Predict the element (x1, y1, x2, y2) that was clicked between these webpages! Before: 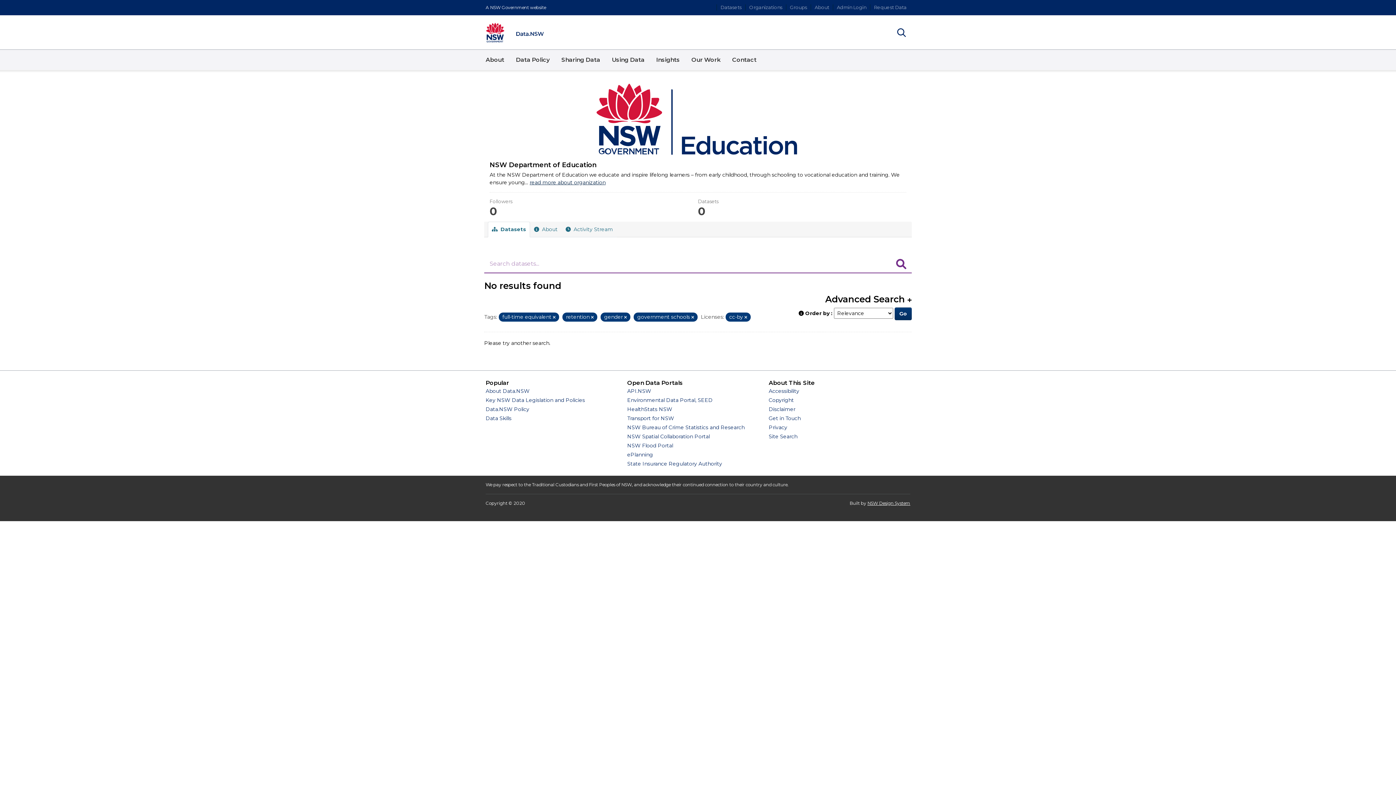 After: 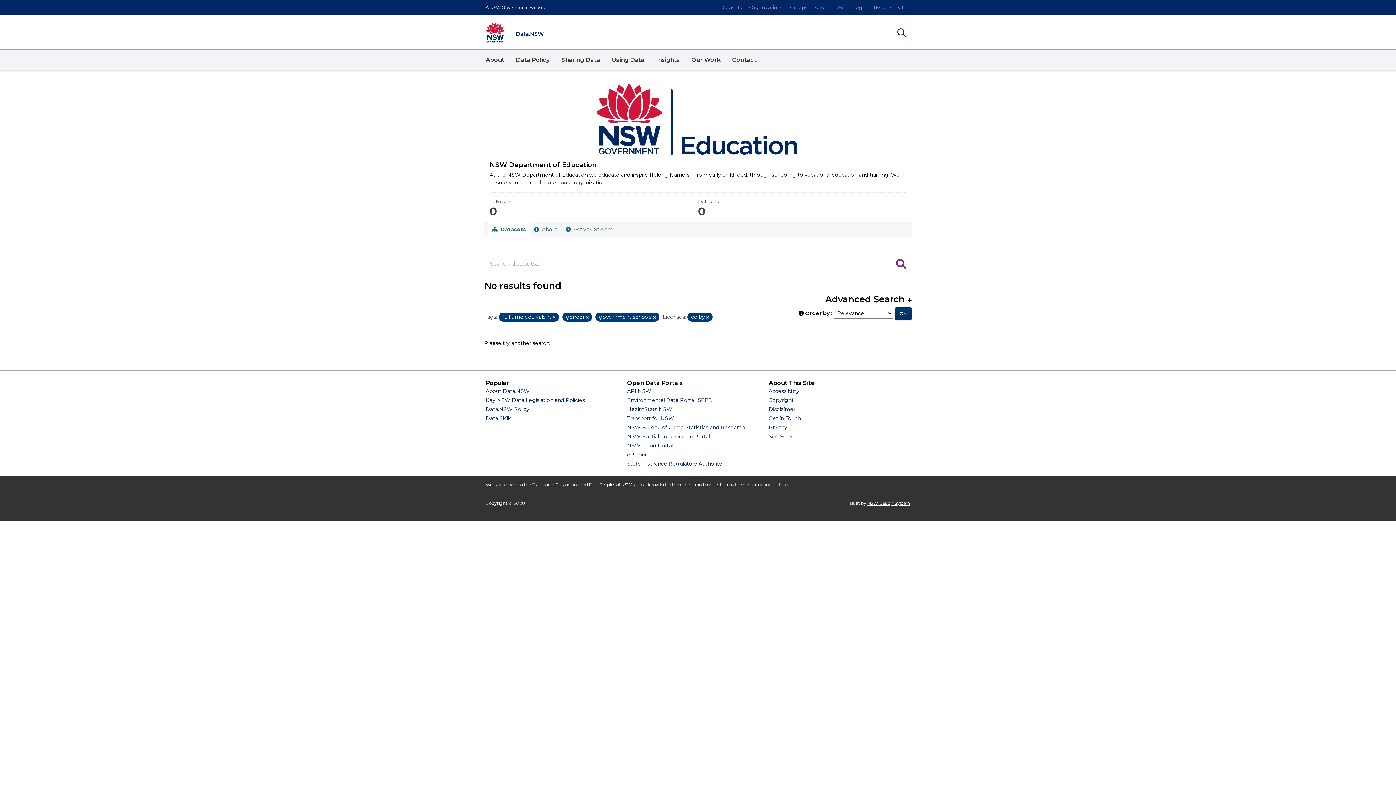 Action: bbox: (591, 314, 593, 320) label: Remove item